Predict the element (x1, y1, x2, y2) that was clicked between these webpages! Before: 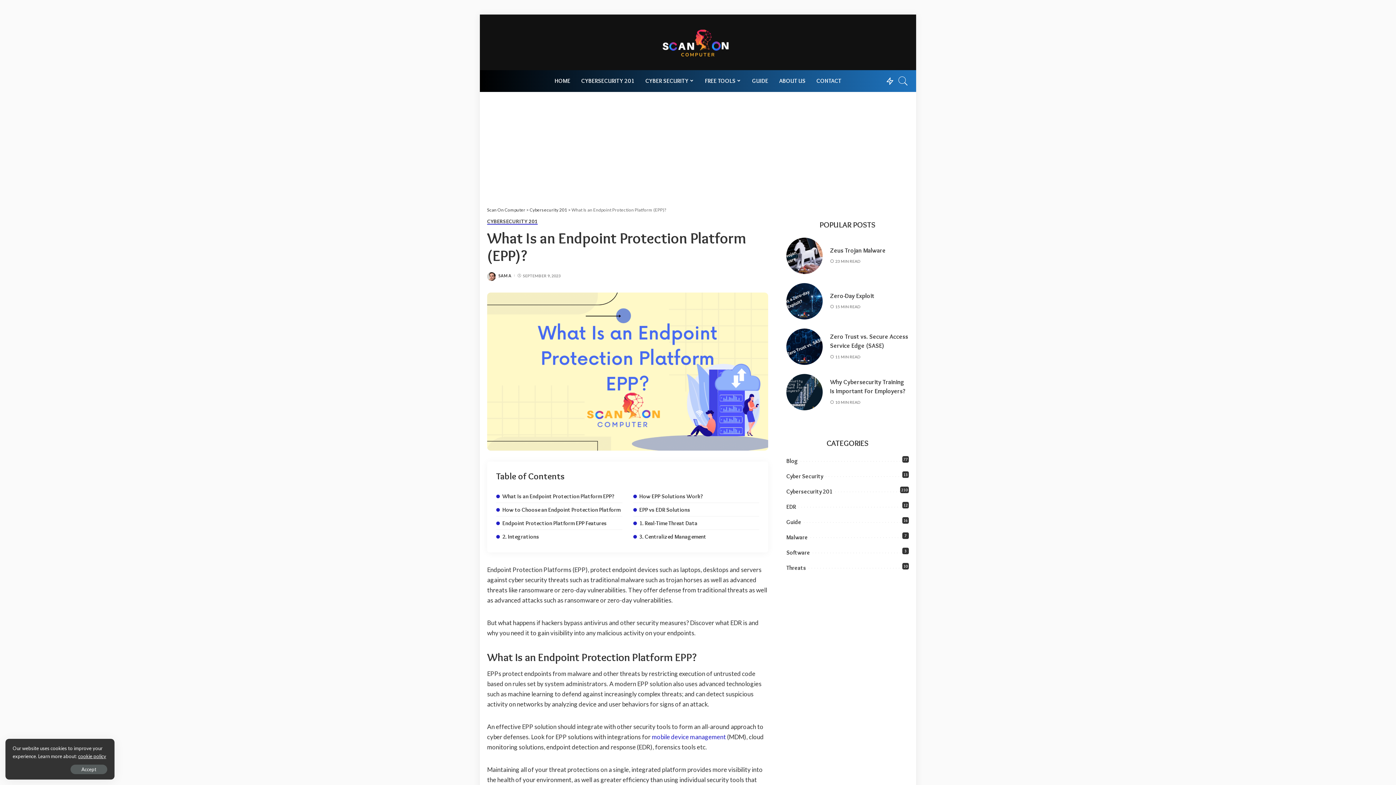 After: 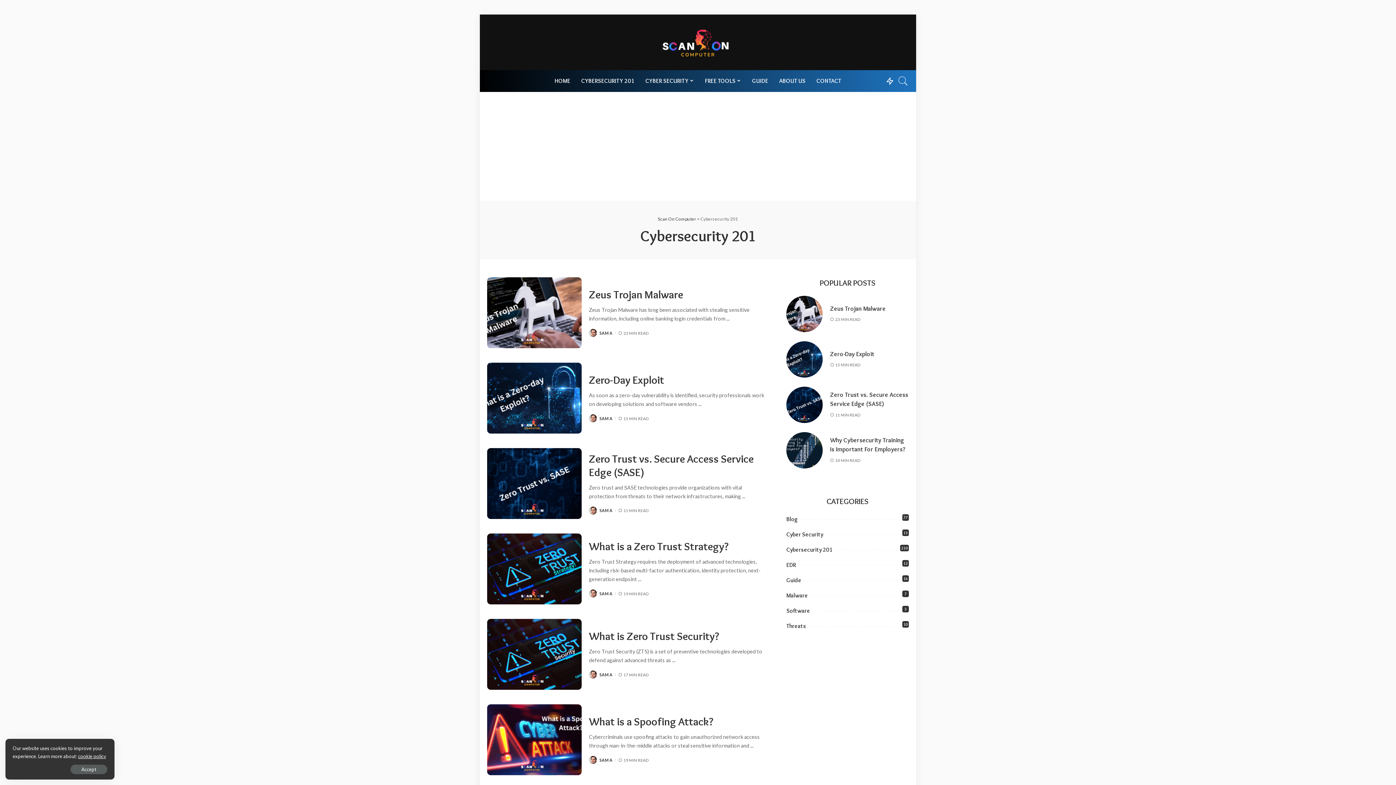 Action: bbox: (529, 207, 567, 212) label: Cybersecurity 201